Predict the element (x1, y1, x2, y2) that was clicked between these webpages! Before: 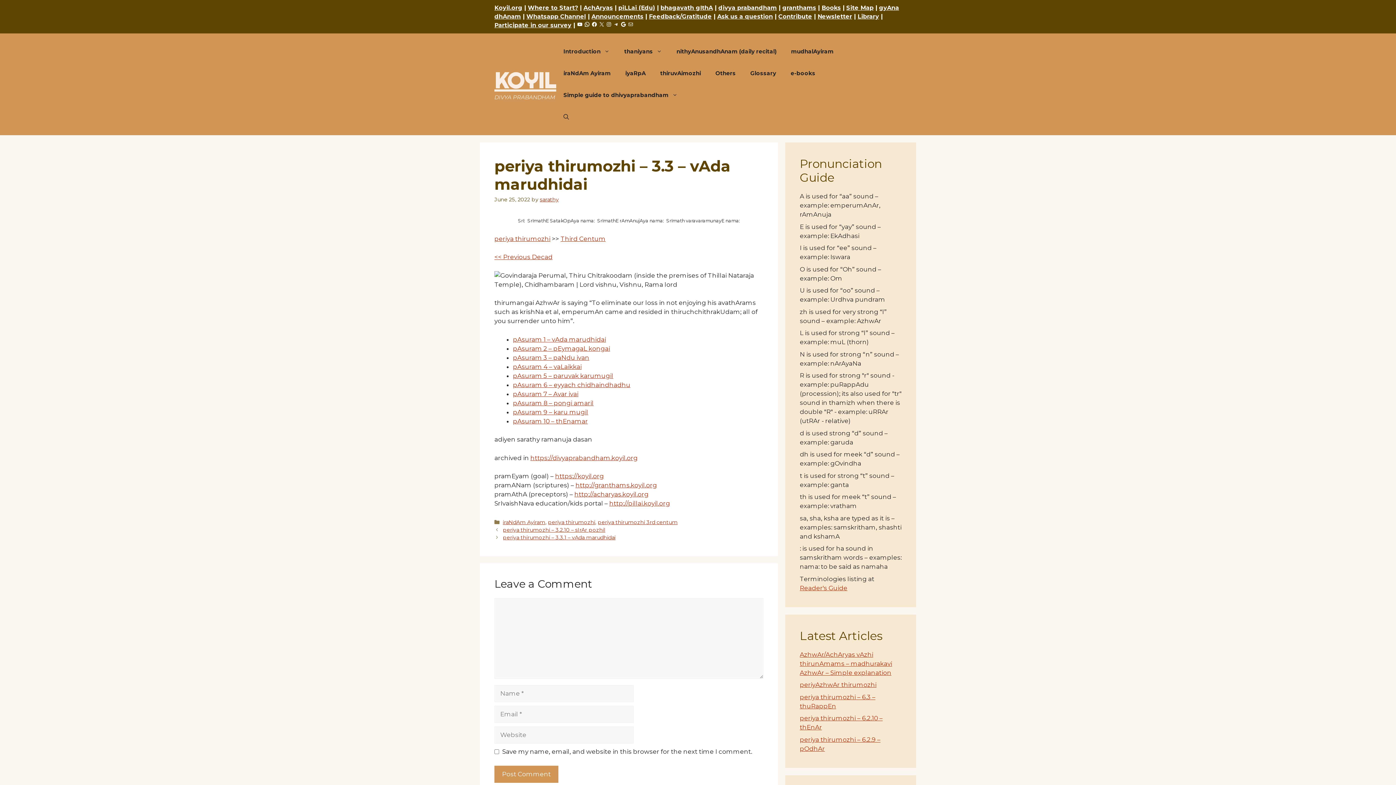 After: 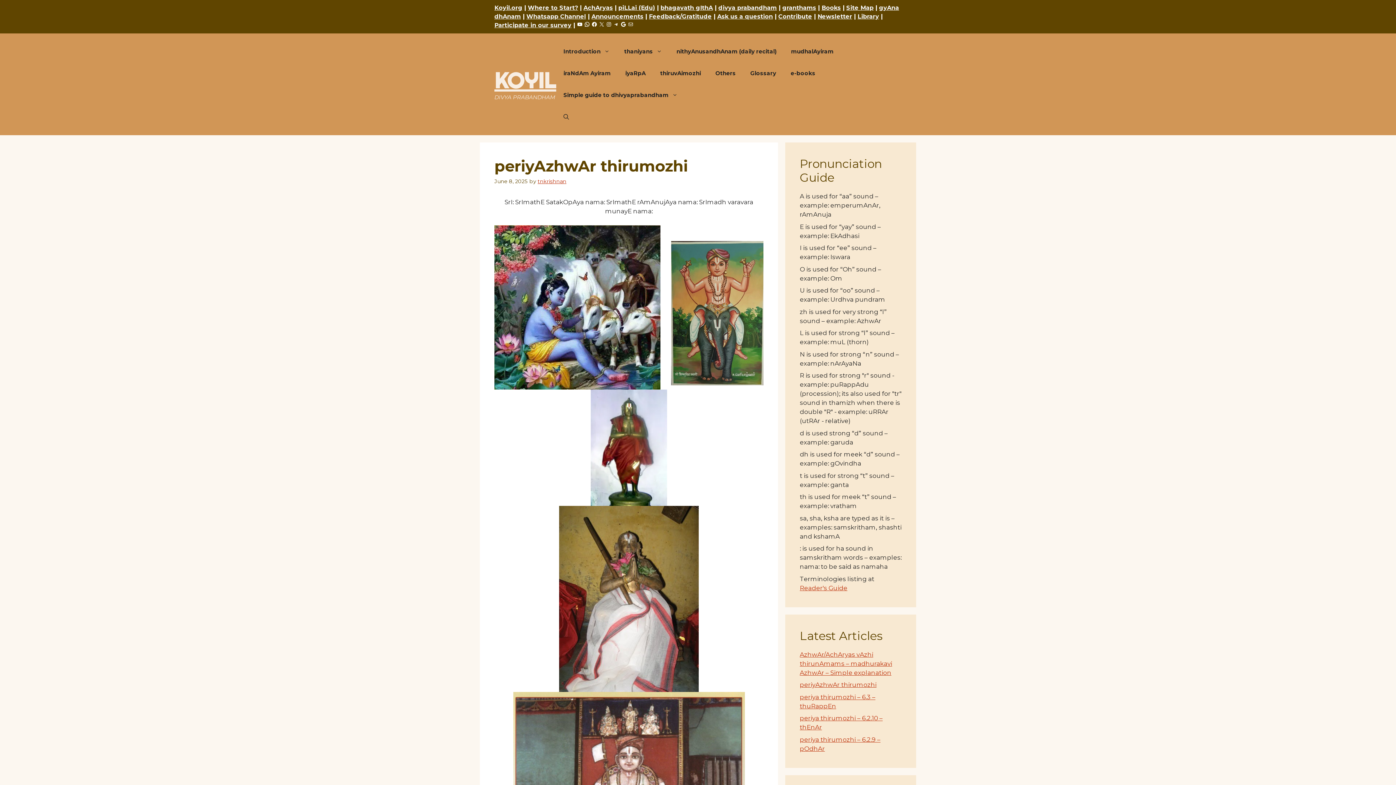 Action: bbox: (800, 681, 876, 688) label: periyAzhwAr thirumozhi